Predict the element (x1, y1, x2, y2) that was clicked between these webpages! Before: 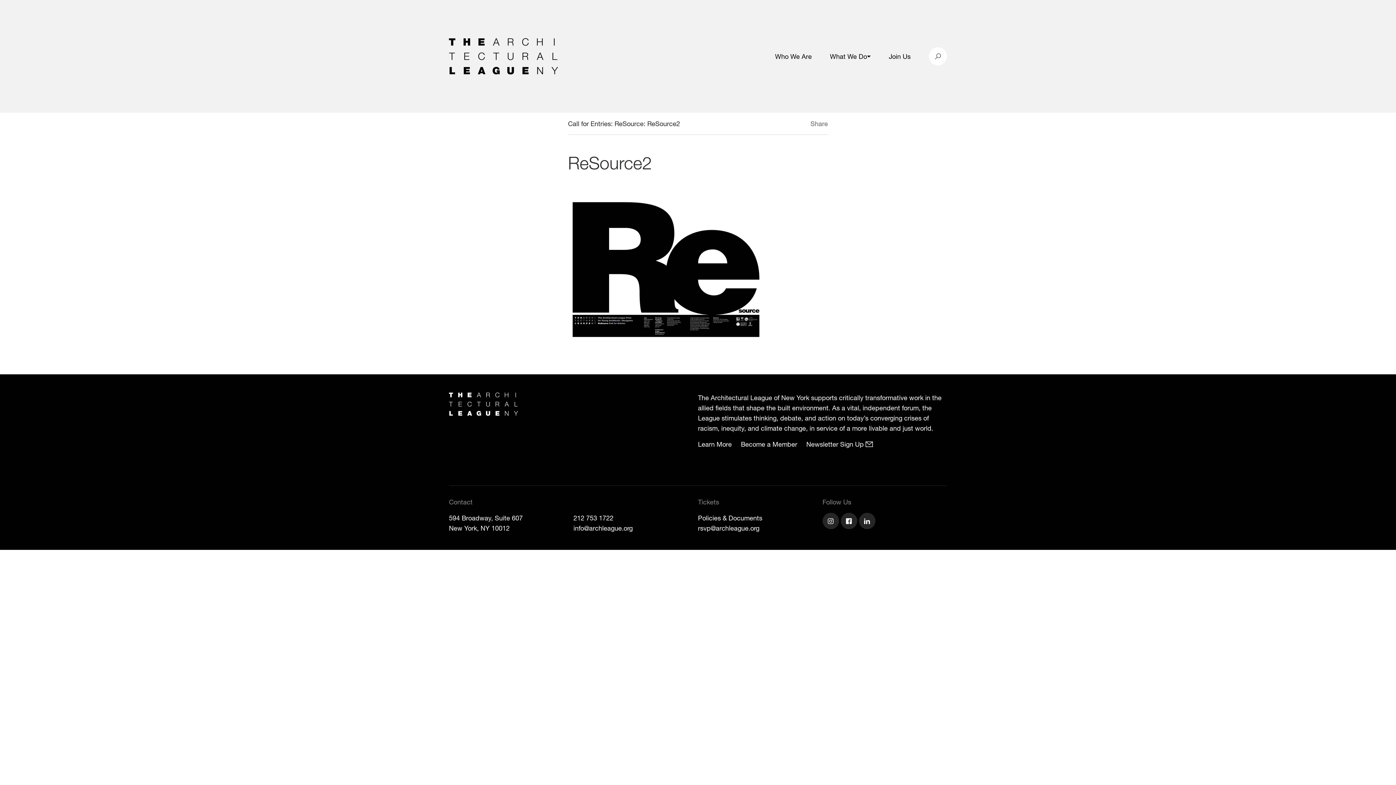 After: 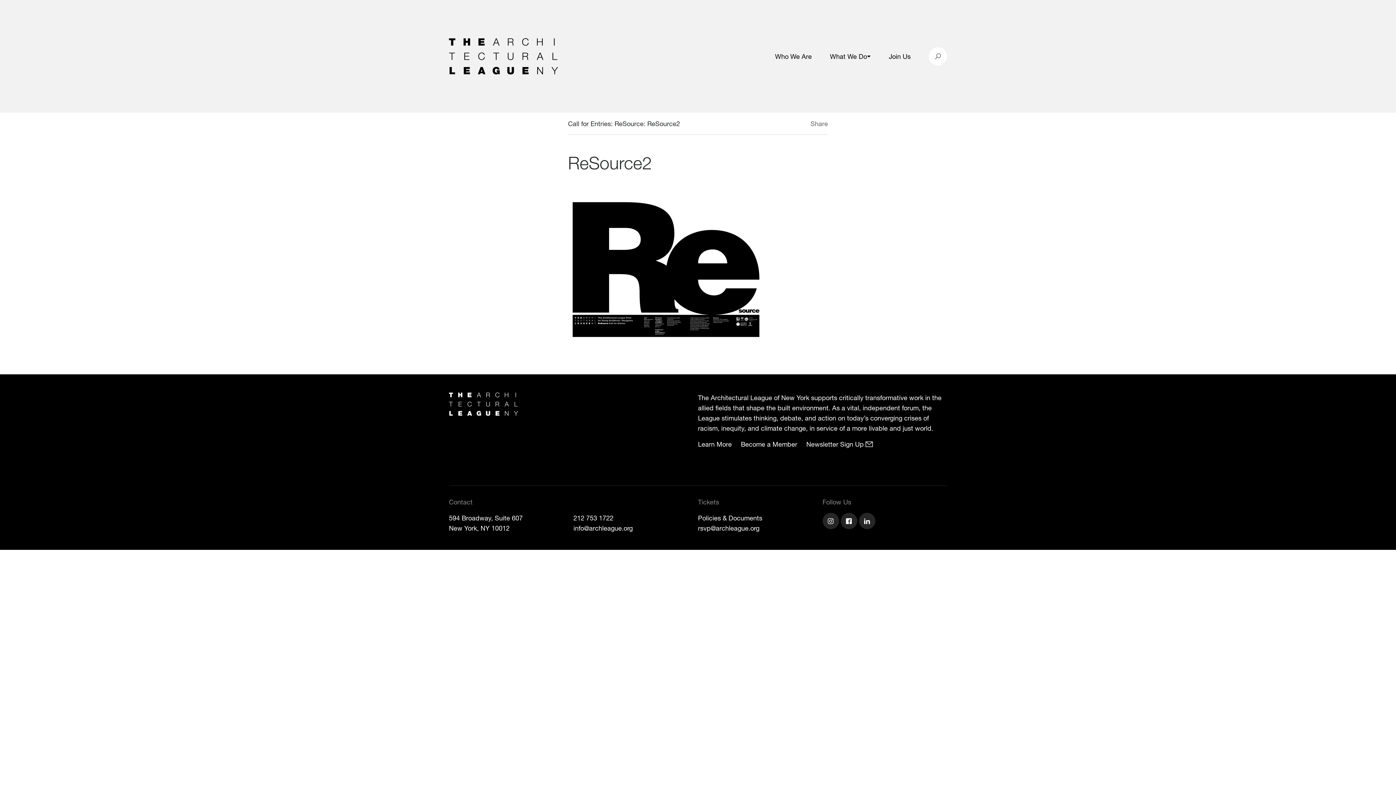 Action: bbox: (781, 120, 796, 128) label:  